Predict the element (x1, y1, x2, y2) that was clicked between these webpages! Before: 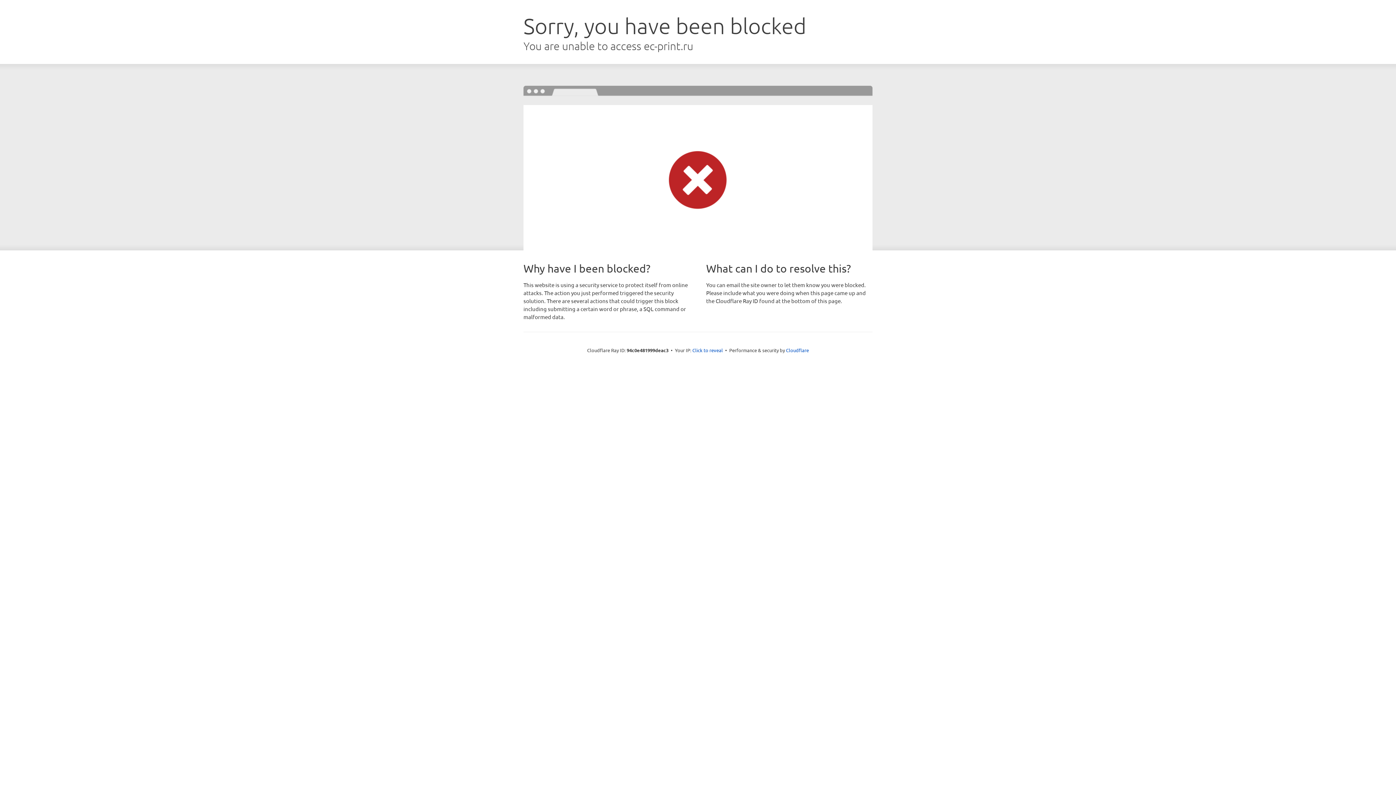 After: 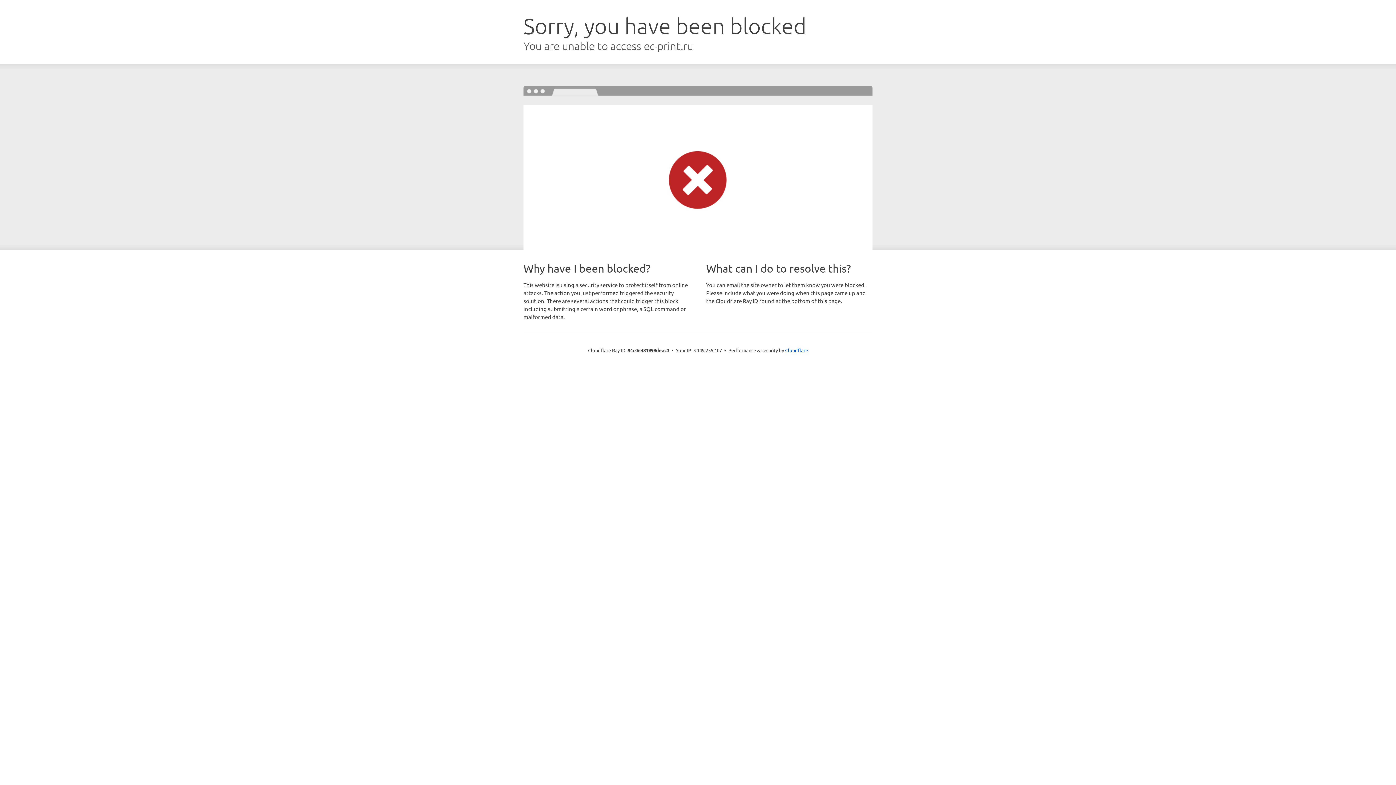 Action: label: Click to reveal bbox: (692, 346, 723, 353)